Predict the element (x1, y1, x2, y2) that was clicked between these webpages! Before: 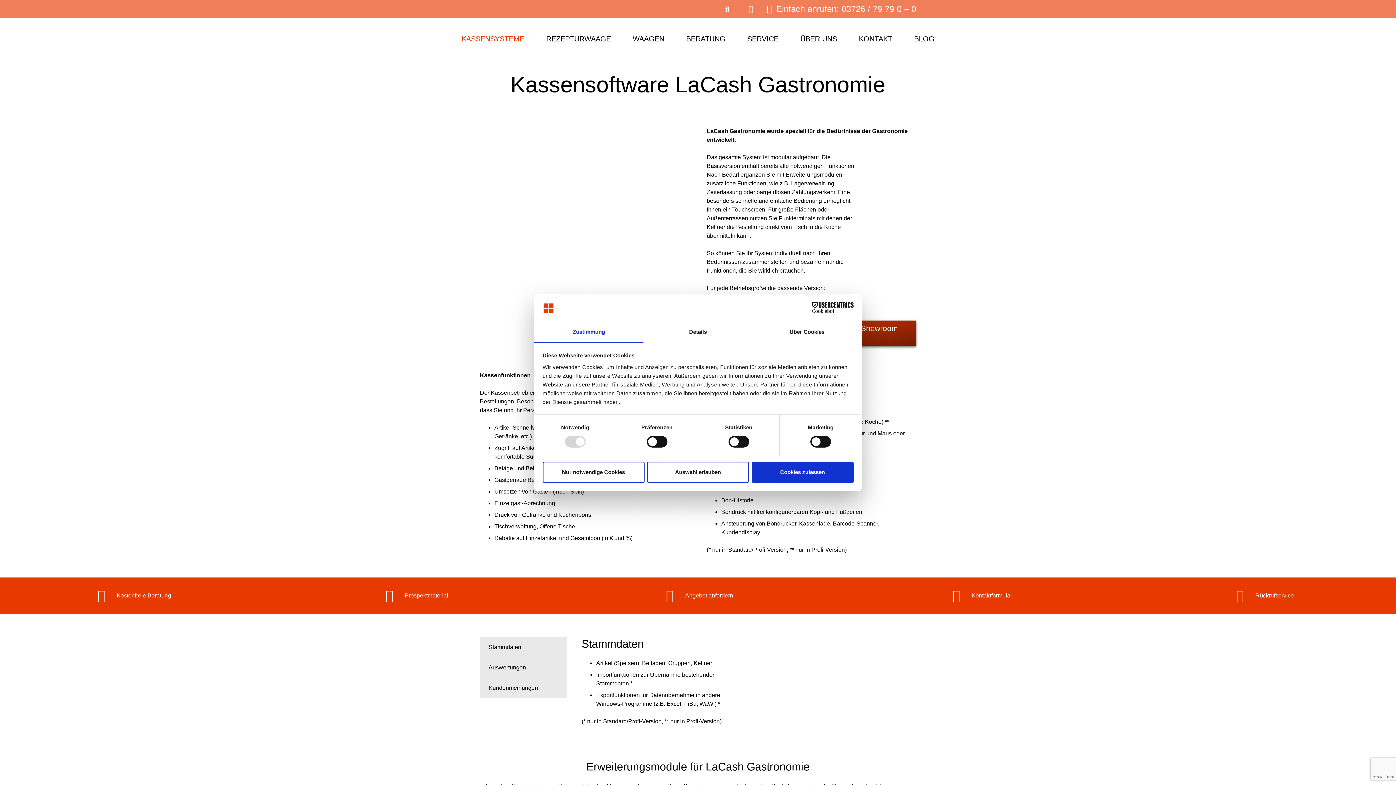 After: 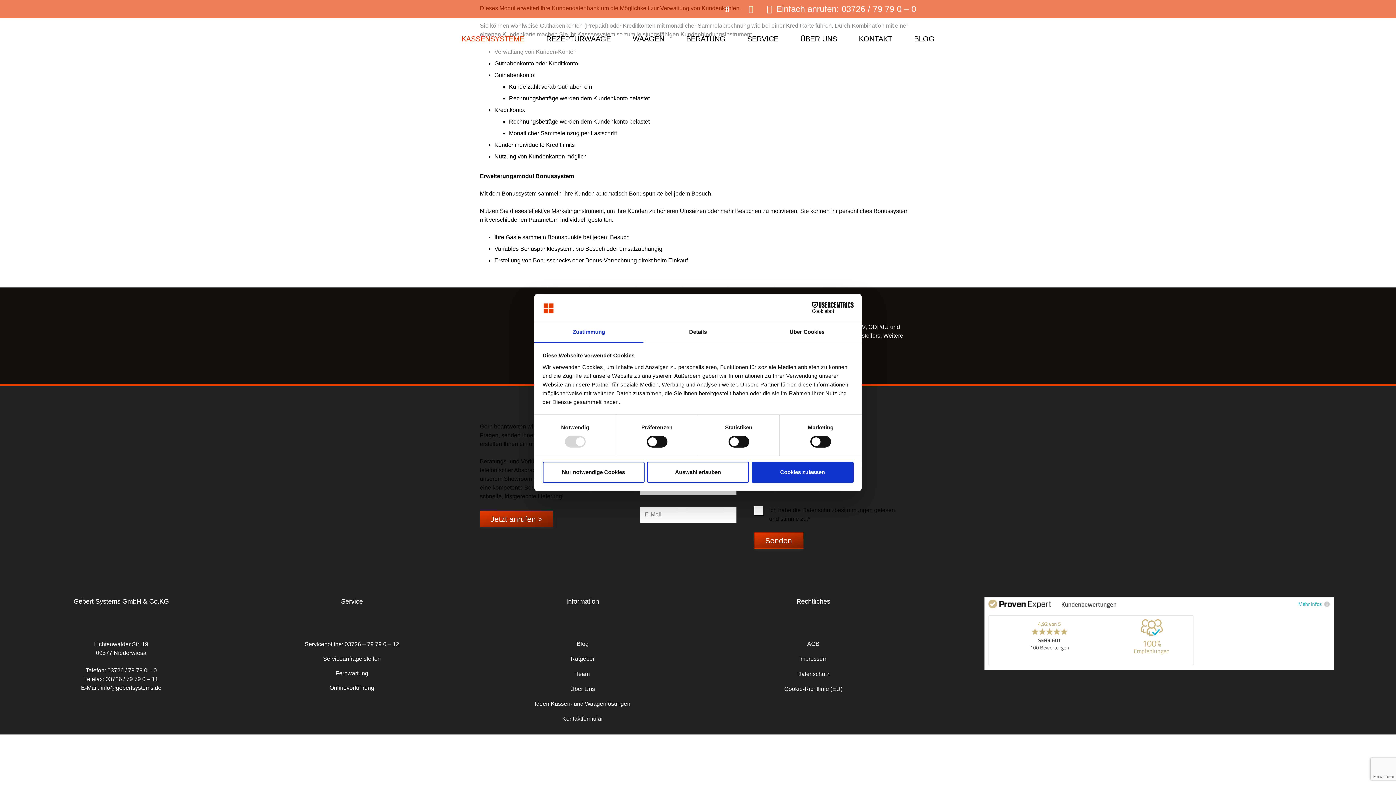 Action: label: Angebot anfordern bbox: (685, 591, 733, 600)